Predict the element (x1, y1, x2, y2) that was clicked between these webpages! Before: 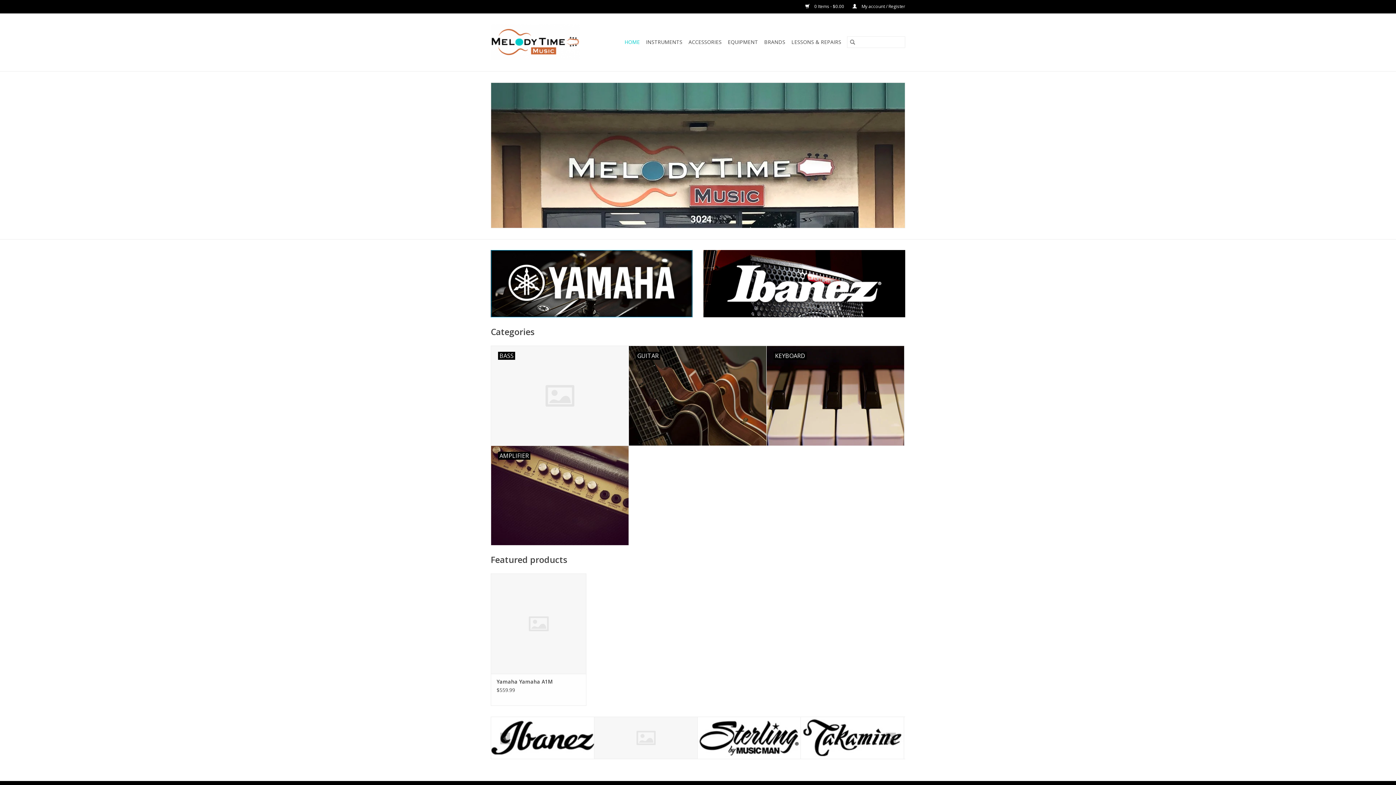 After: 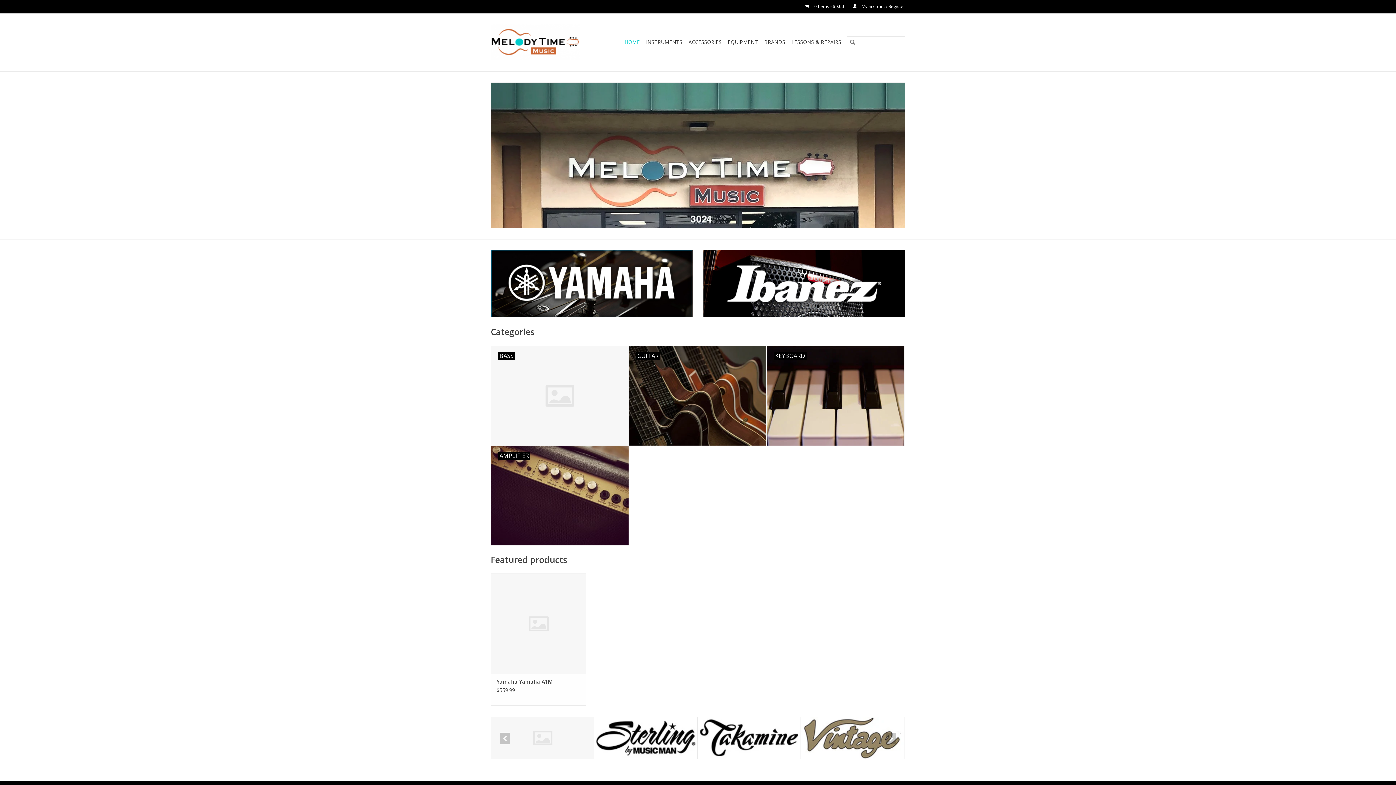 Action: bbox: (847, 36, 858, 48)